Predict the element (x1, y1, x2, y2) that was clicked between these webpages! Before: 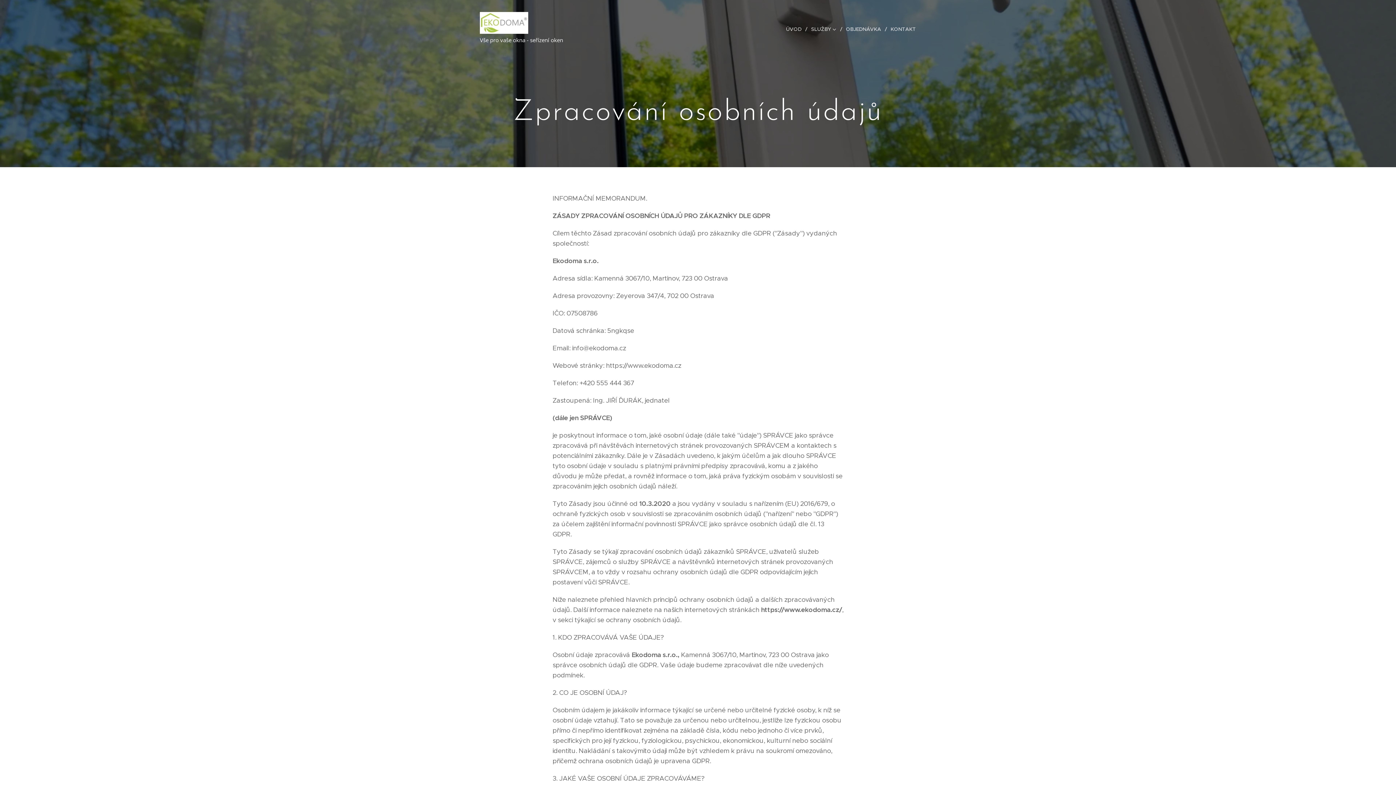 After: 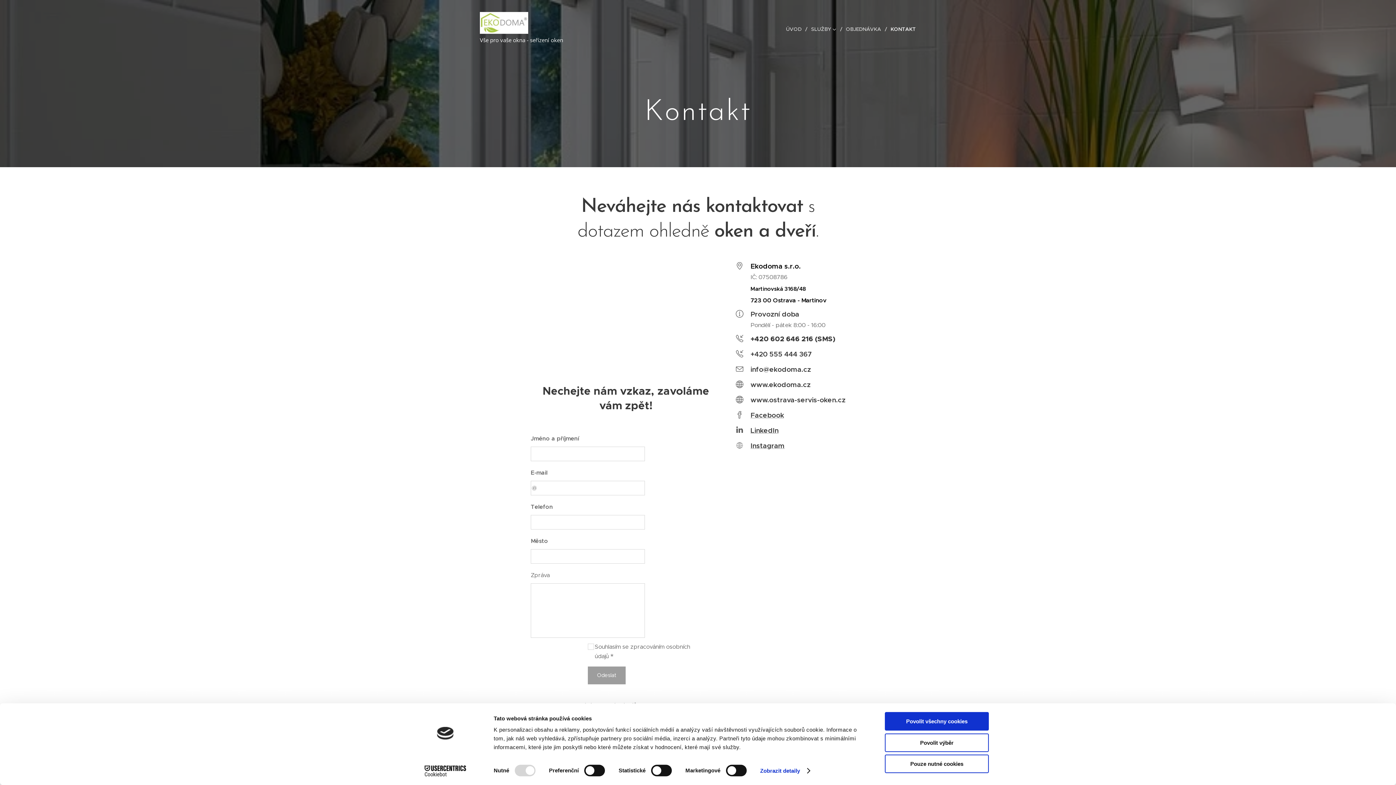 Action: bbox: (887, 20, 916, 38) label: KONTAKT